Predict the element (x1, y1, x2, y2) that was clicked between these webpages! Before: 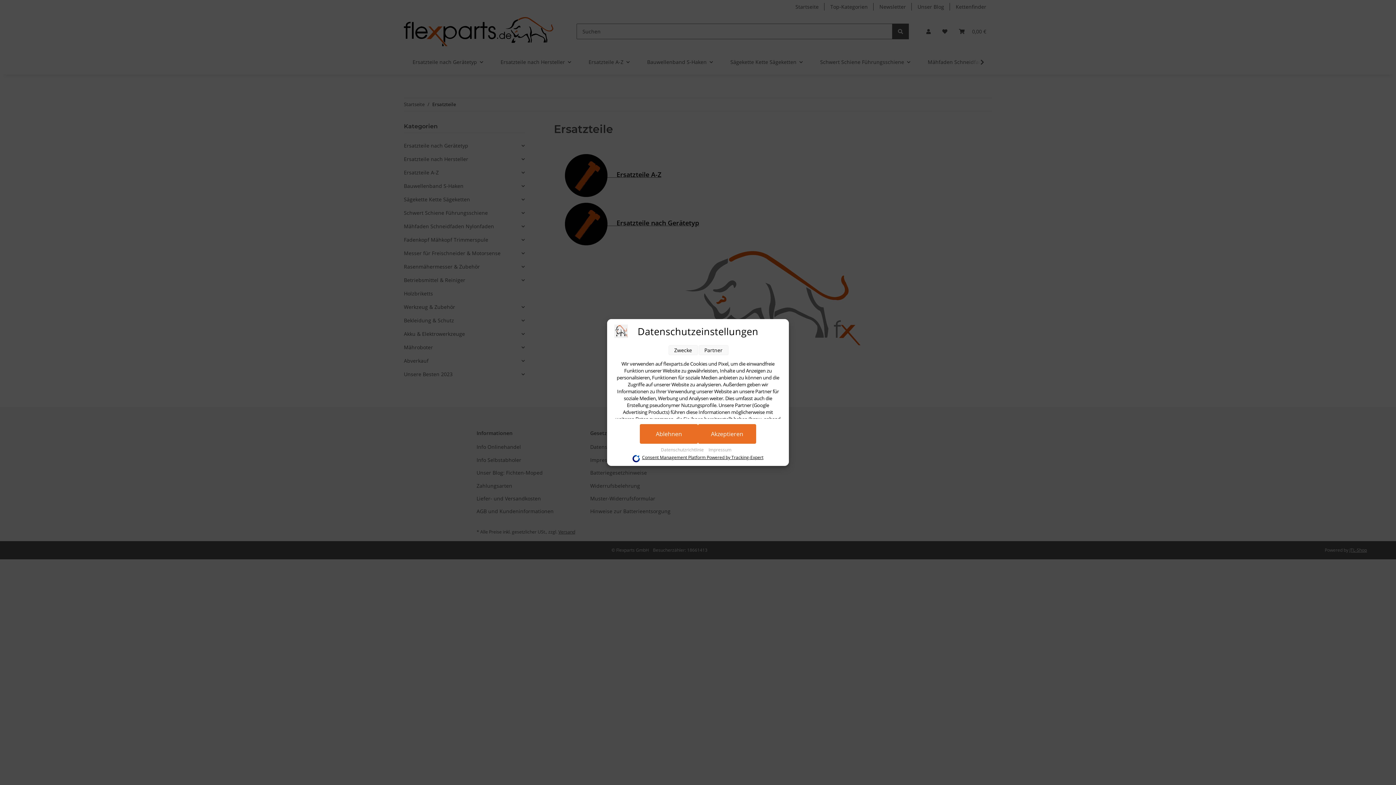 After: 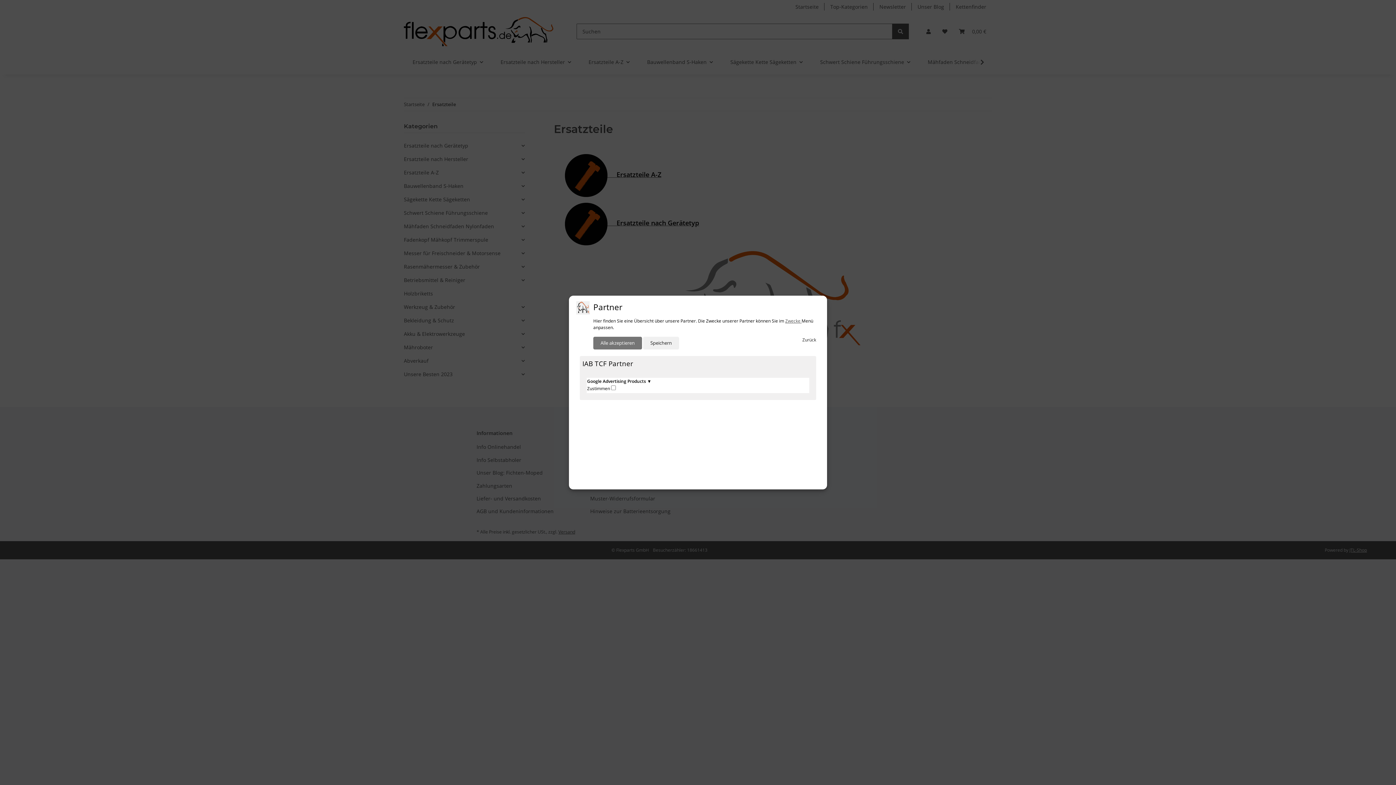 Action: bbox: (698, 345, 728, 355) label: Partner